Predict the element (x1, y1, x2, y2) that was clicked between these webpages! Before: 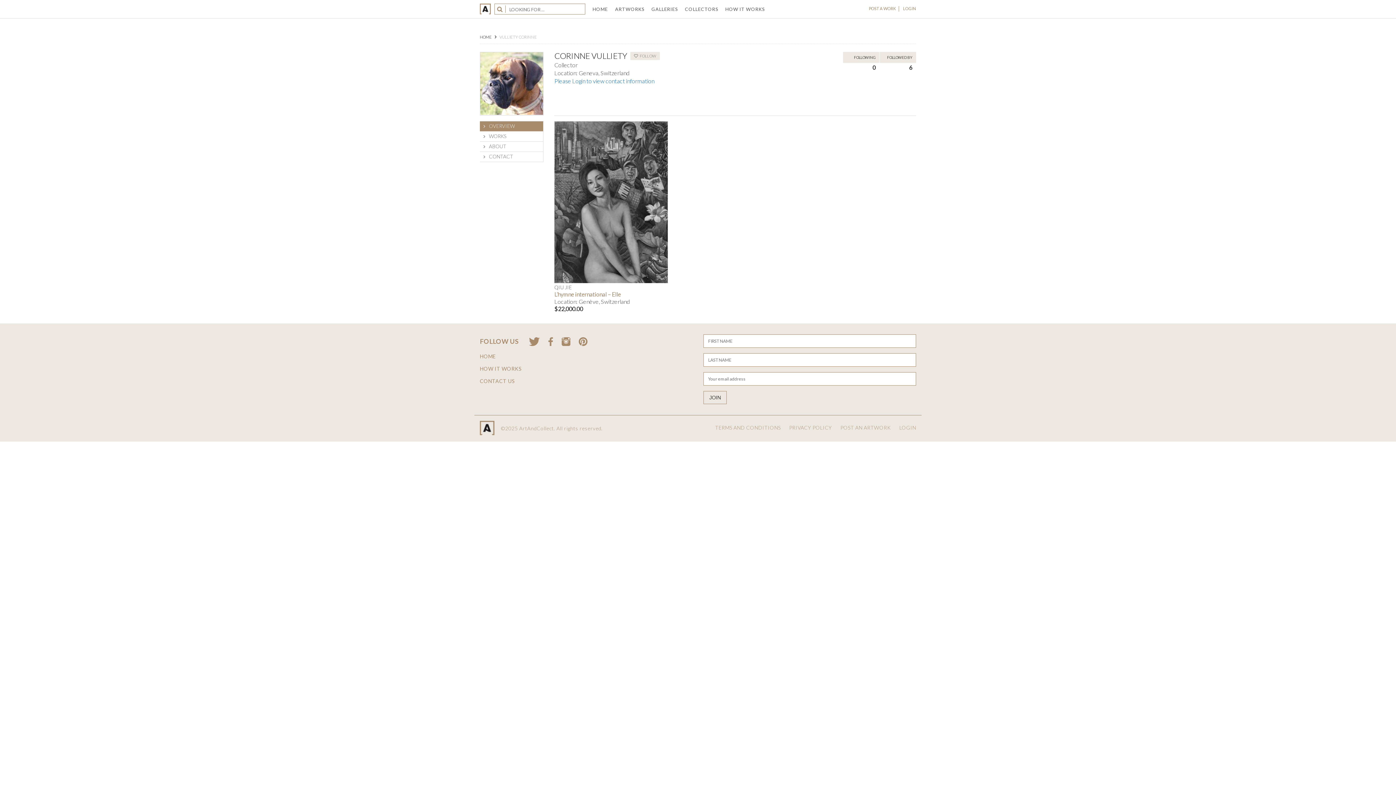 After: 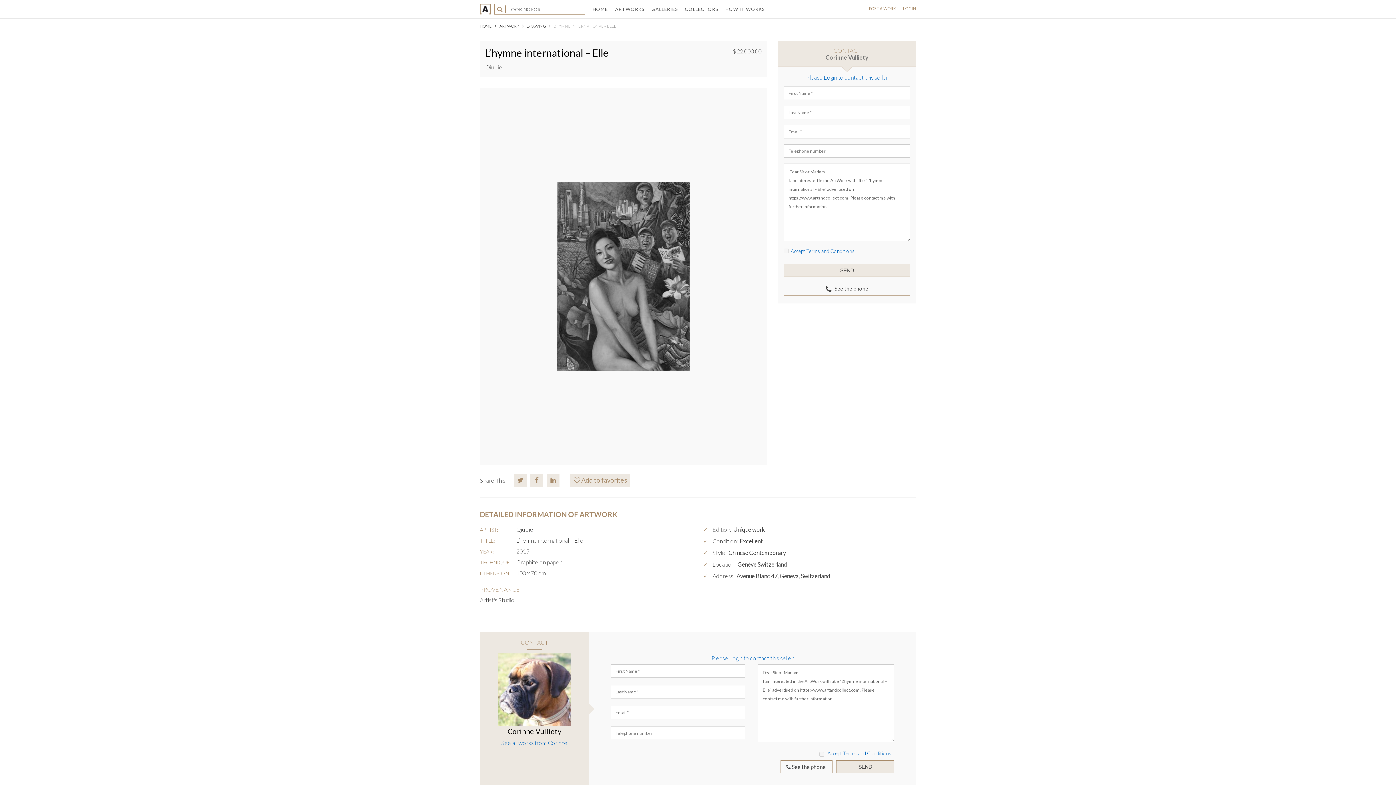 Action: label: L’hymne international – Elle bbox: (554, 290, 621, 297)